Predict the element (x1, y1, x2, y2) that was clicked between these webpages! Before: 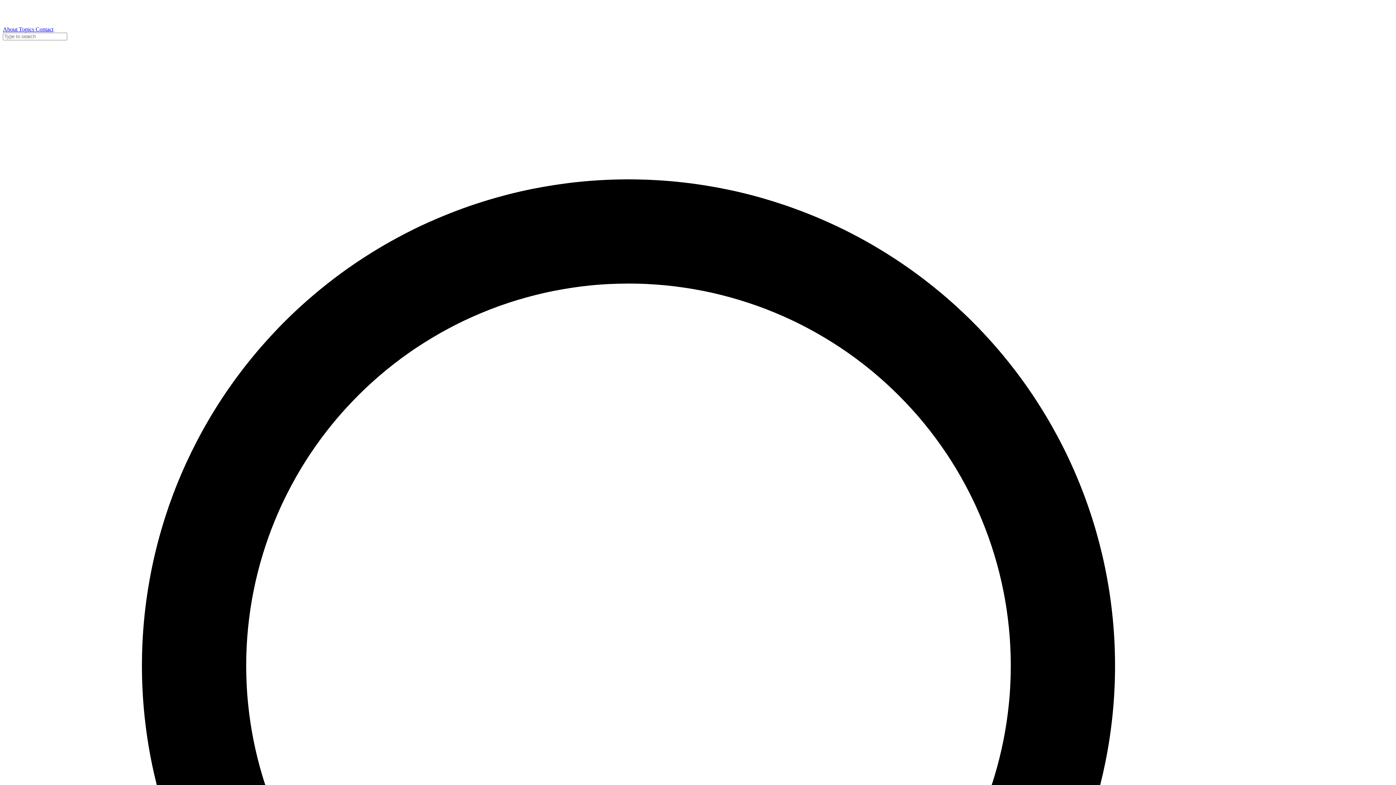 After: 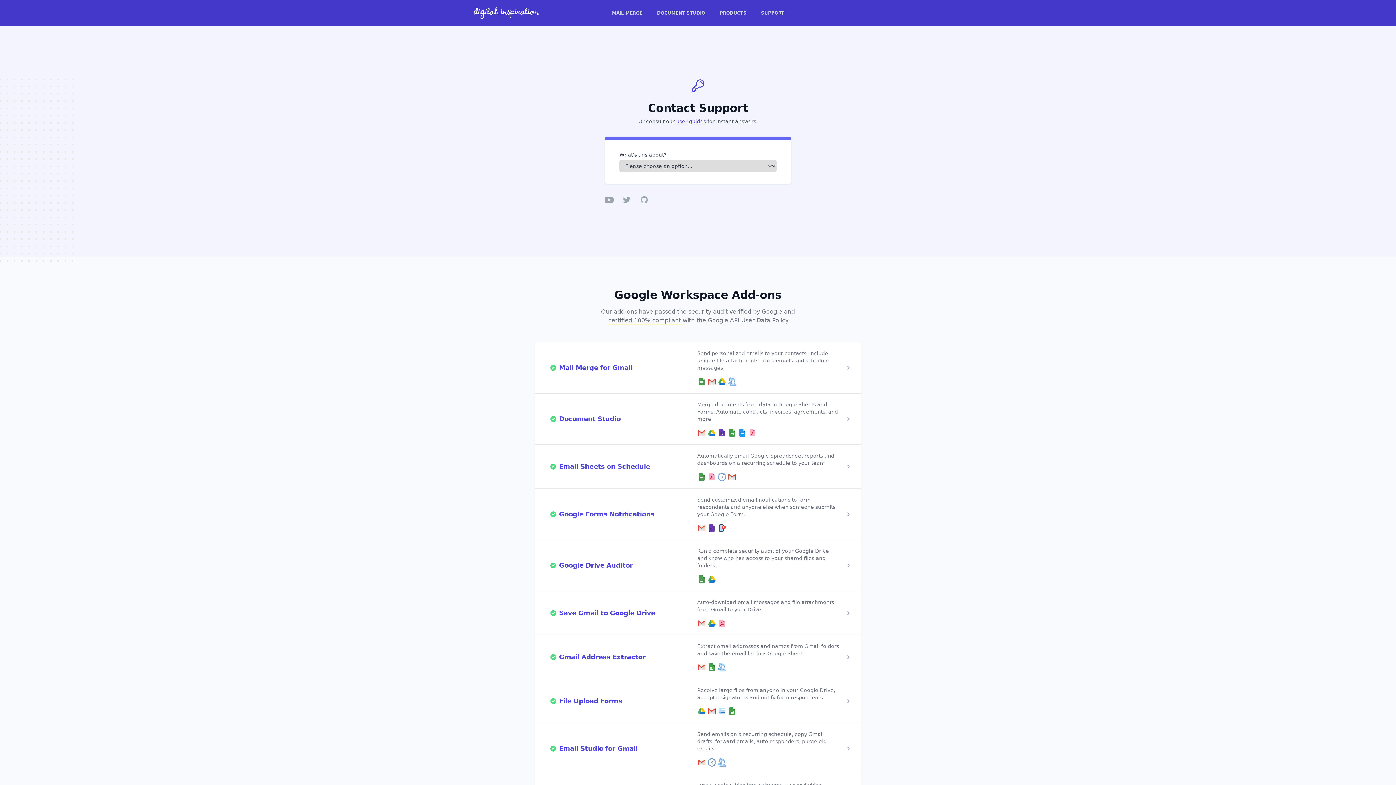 Action: bbox: (35, 26, 53, 32) label: Contact